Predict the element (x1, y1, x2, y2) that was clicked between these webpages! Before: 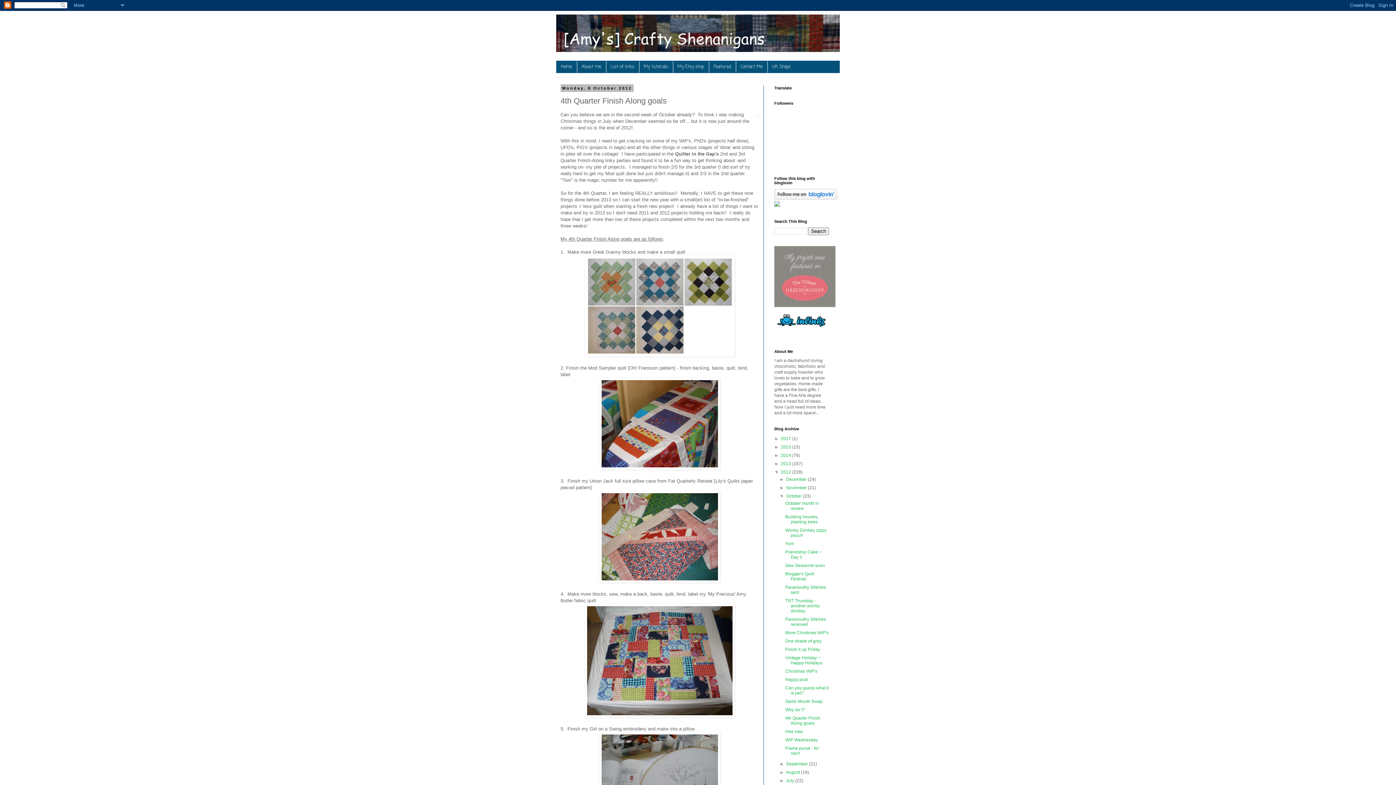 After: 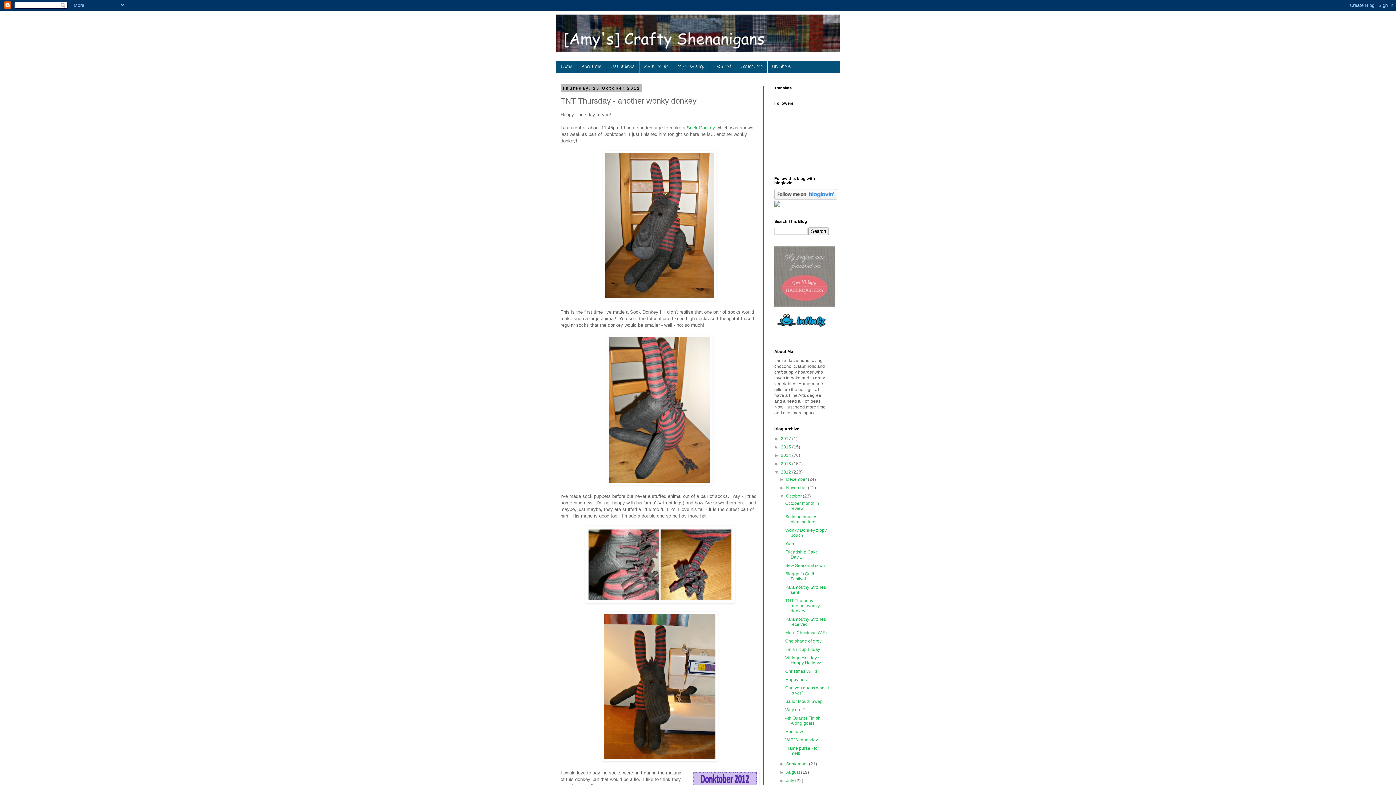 Action: label: TNT Thursday - another wonky donkey bbox: (785, 598, 819, 613)